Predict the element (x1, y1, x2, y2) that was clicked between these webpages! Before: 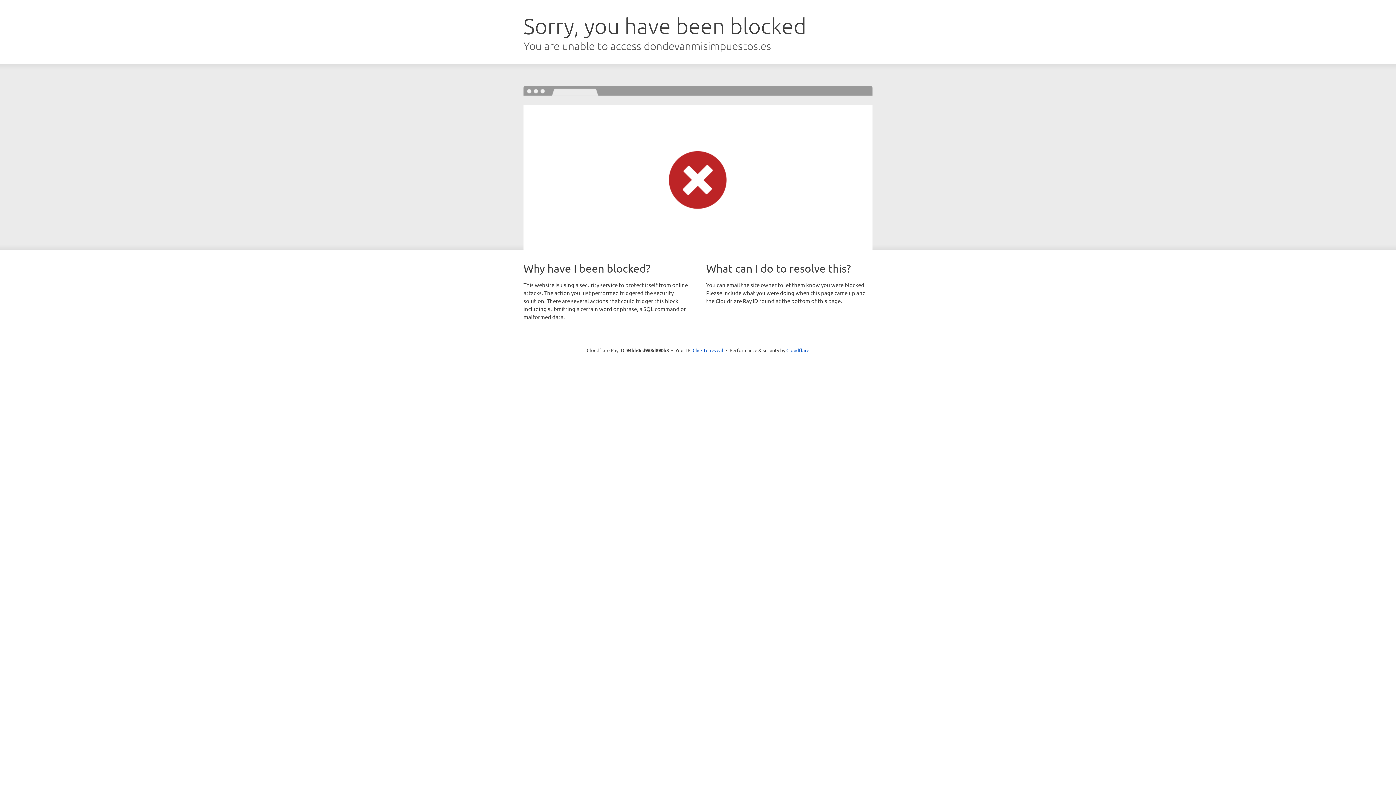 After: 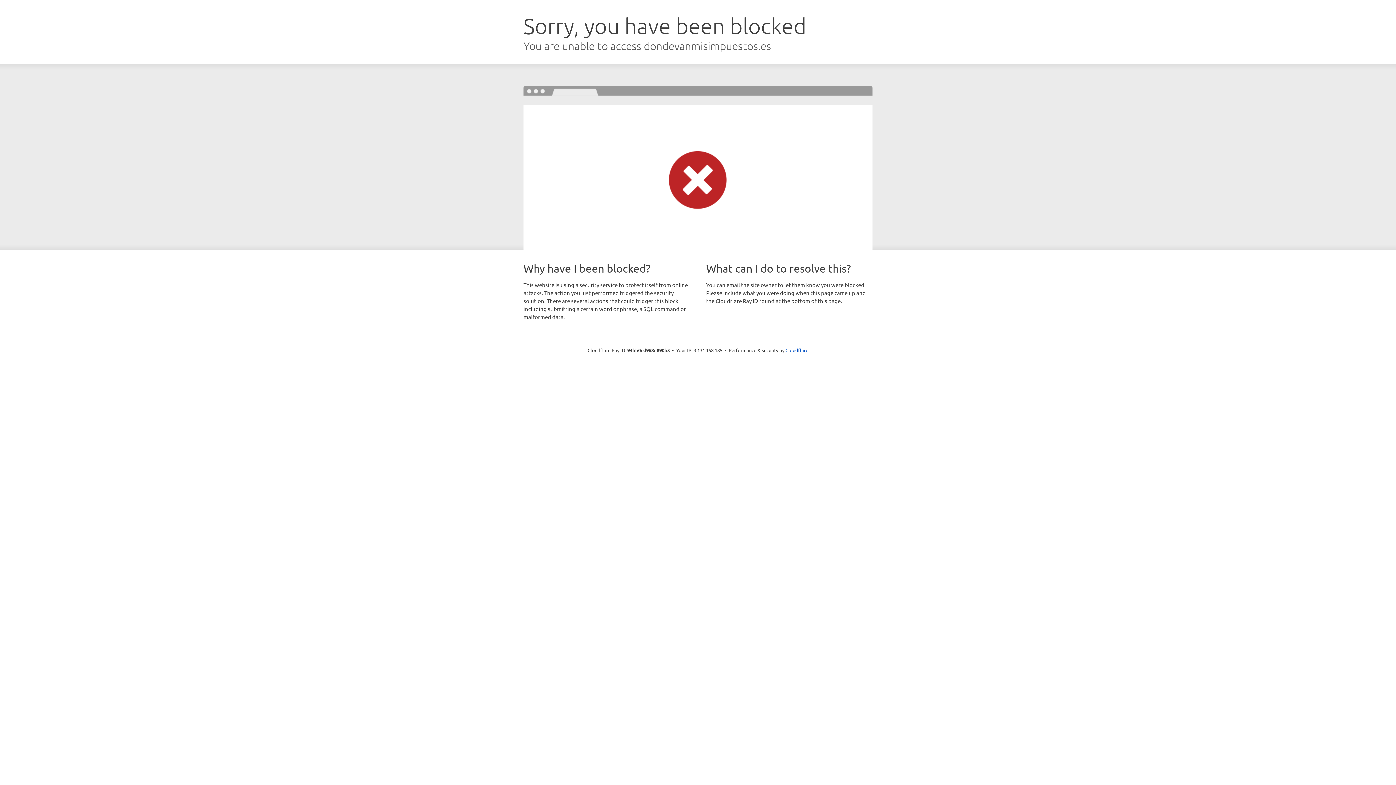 Action: label: Click to reveal bbox: (692, 346, 723, 353)